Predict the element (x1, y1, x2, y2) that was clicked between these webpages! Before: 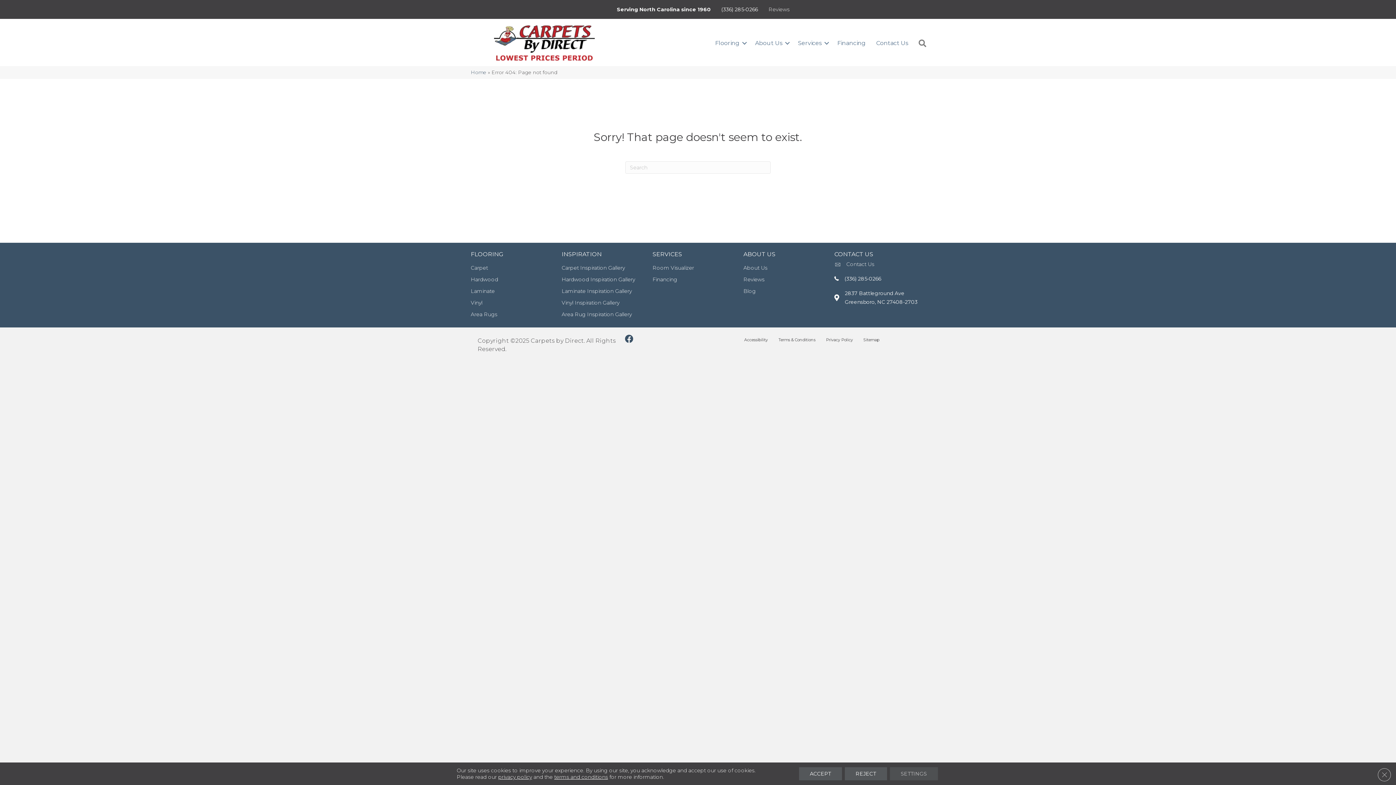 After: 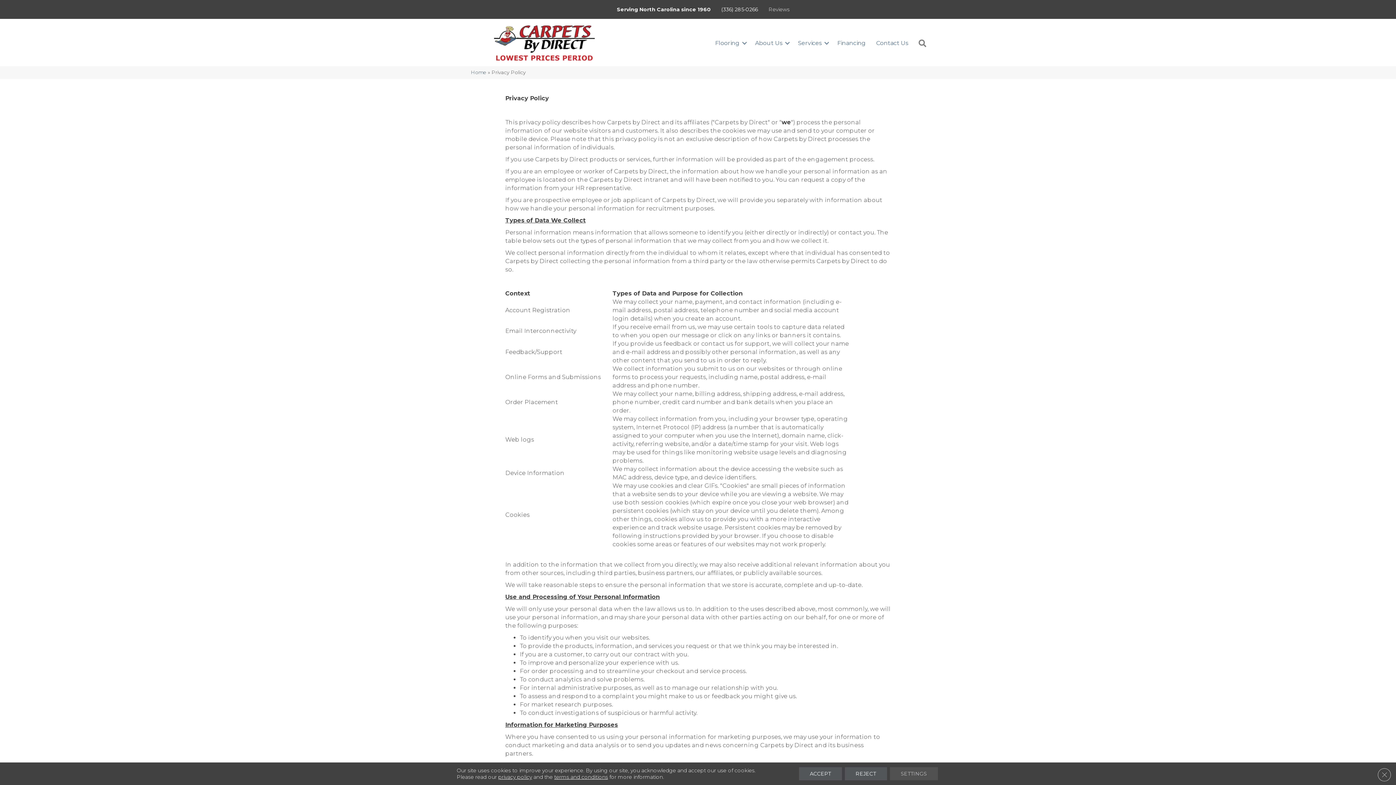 Action: bbox: (498, 774, 532, 780) label: privacy policy